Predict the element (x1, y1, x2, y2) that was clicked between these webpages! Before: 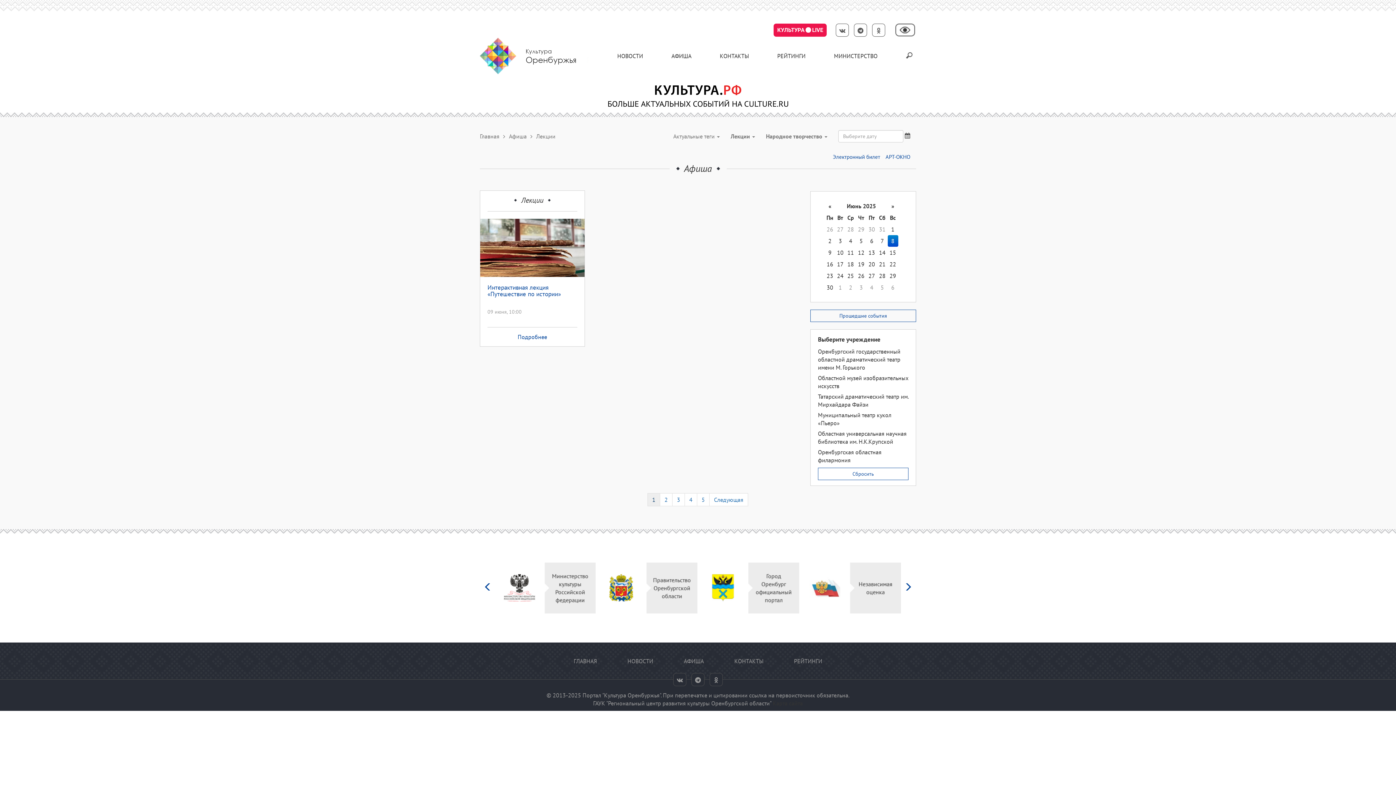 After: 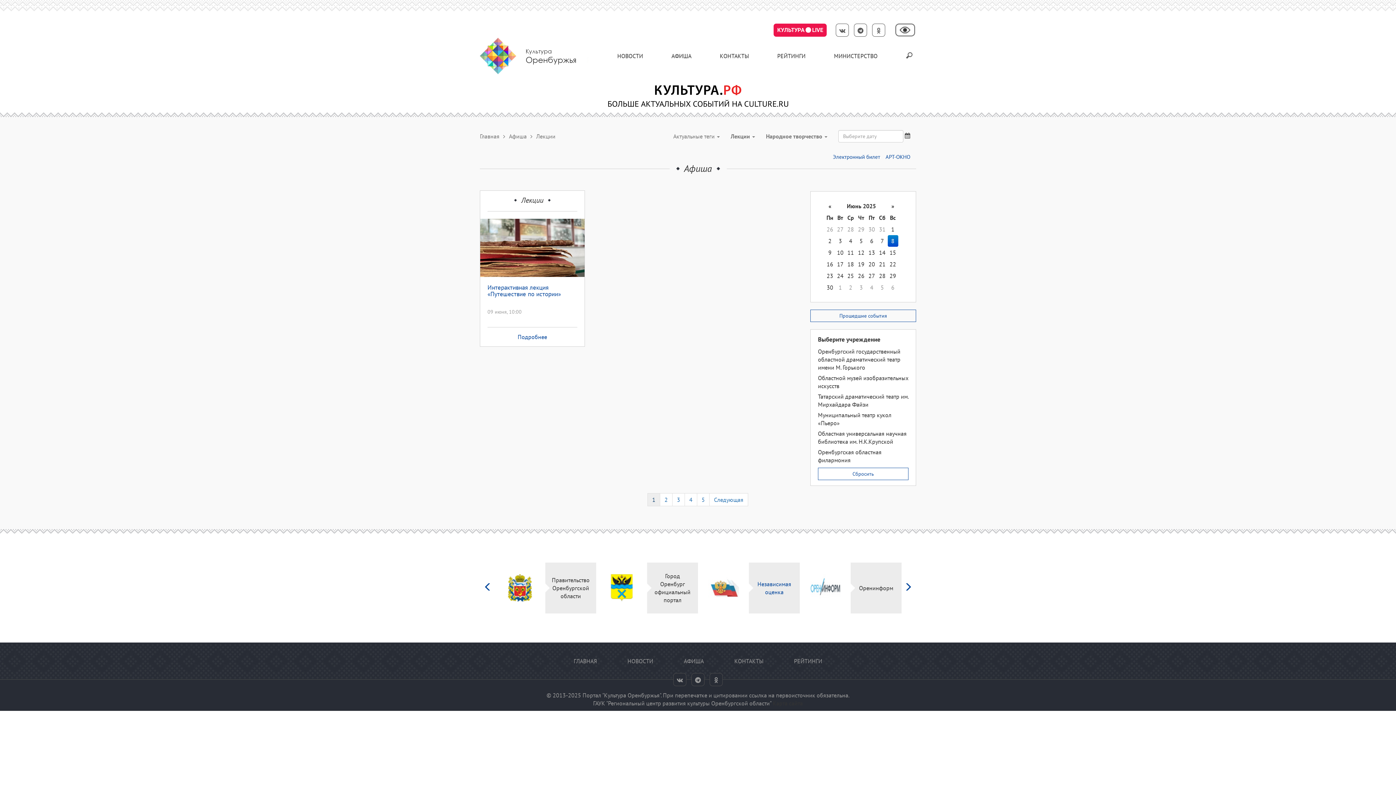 Action: label: Независимая оценка bbox: (856, 580, 896, 596)